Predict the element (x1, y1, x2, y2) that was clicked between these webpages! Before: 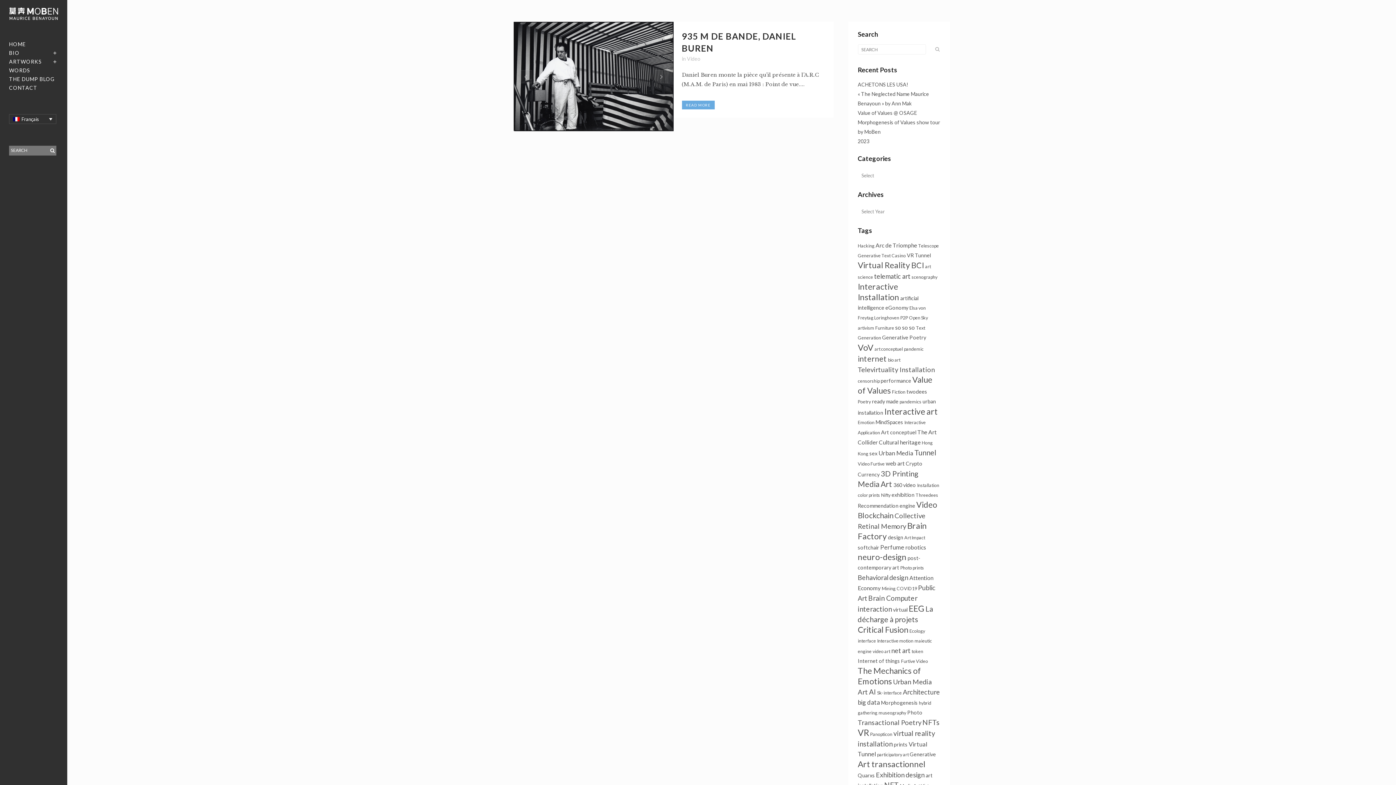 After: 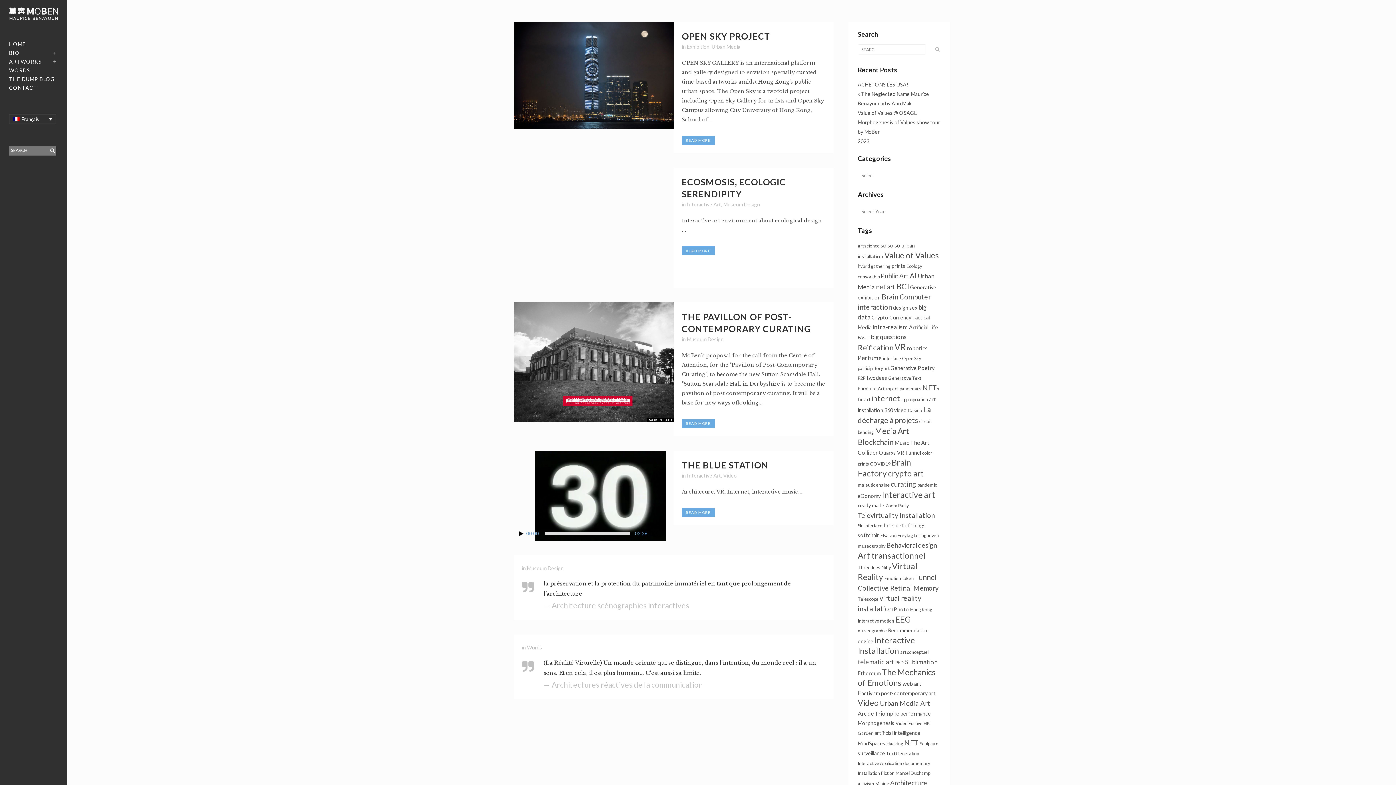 Action: bbox: (903, 688, 940, 696) label: Architecture (6 éléments)